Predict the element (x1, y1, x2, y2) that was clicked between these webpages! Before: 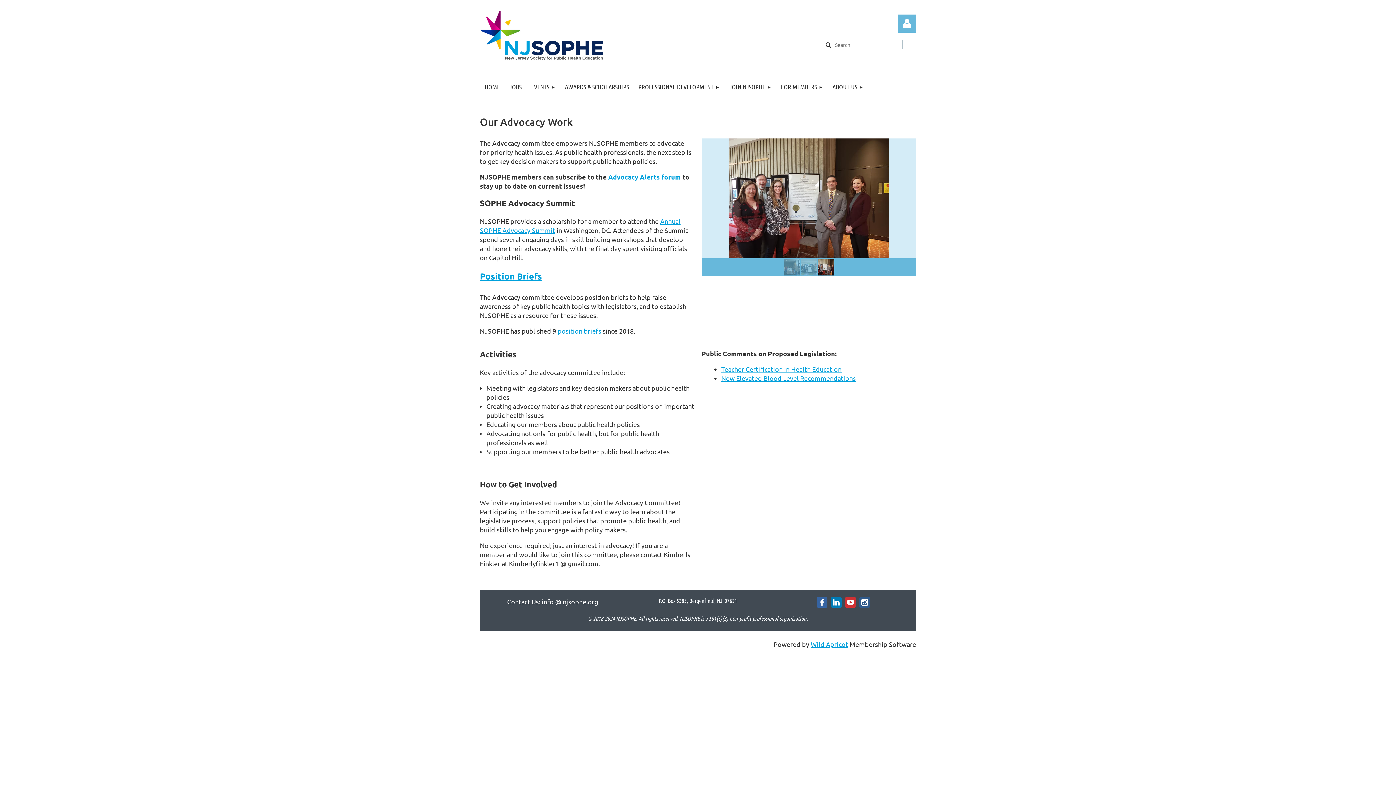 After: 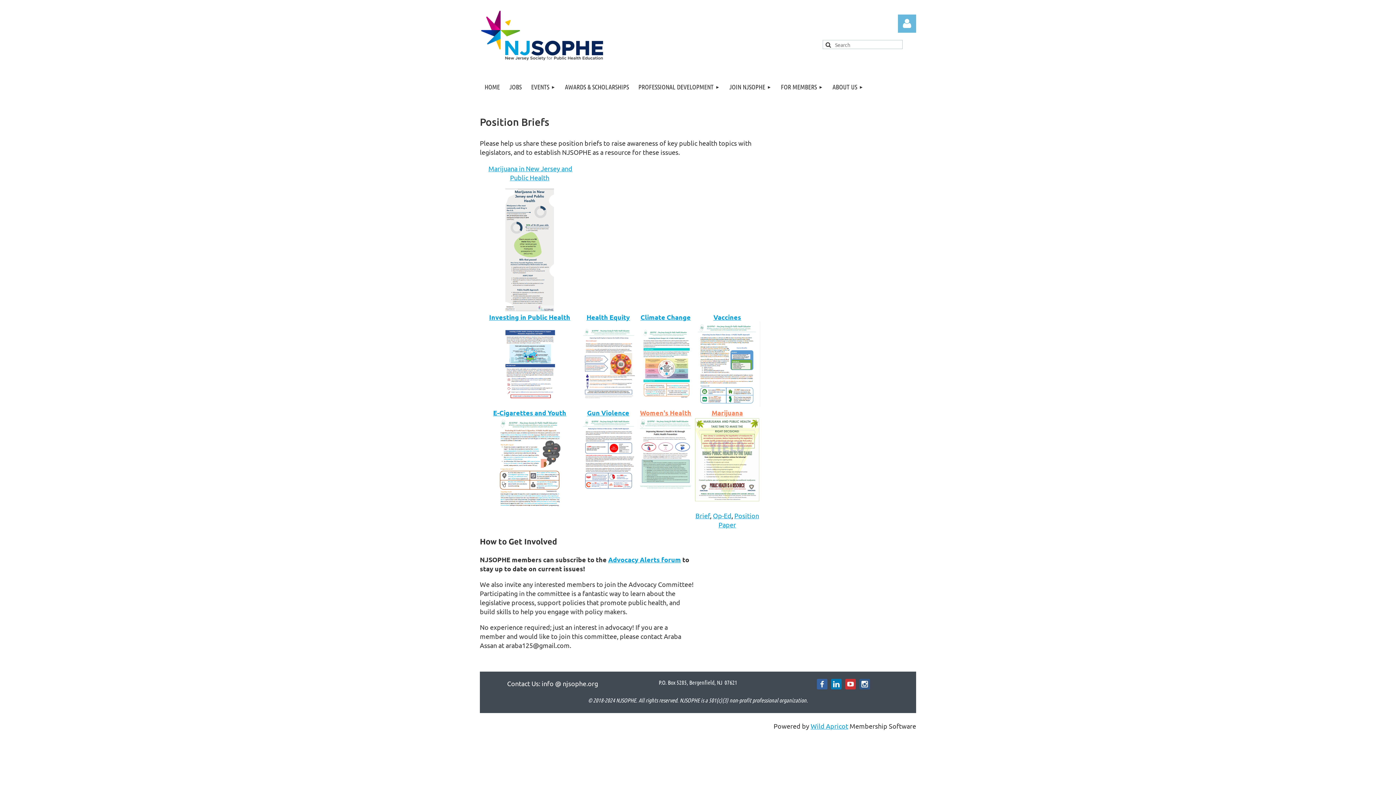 Action: label: Position Briefs bbox: (480, 270, 542, 281)